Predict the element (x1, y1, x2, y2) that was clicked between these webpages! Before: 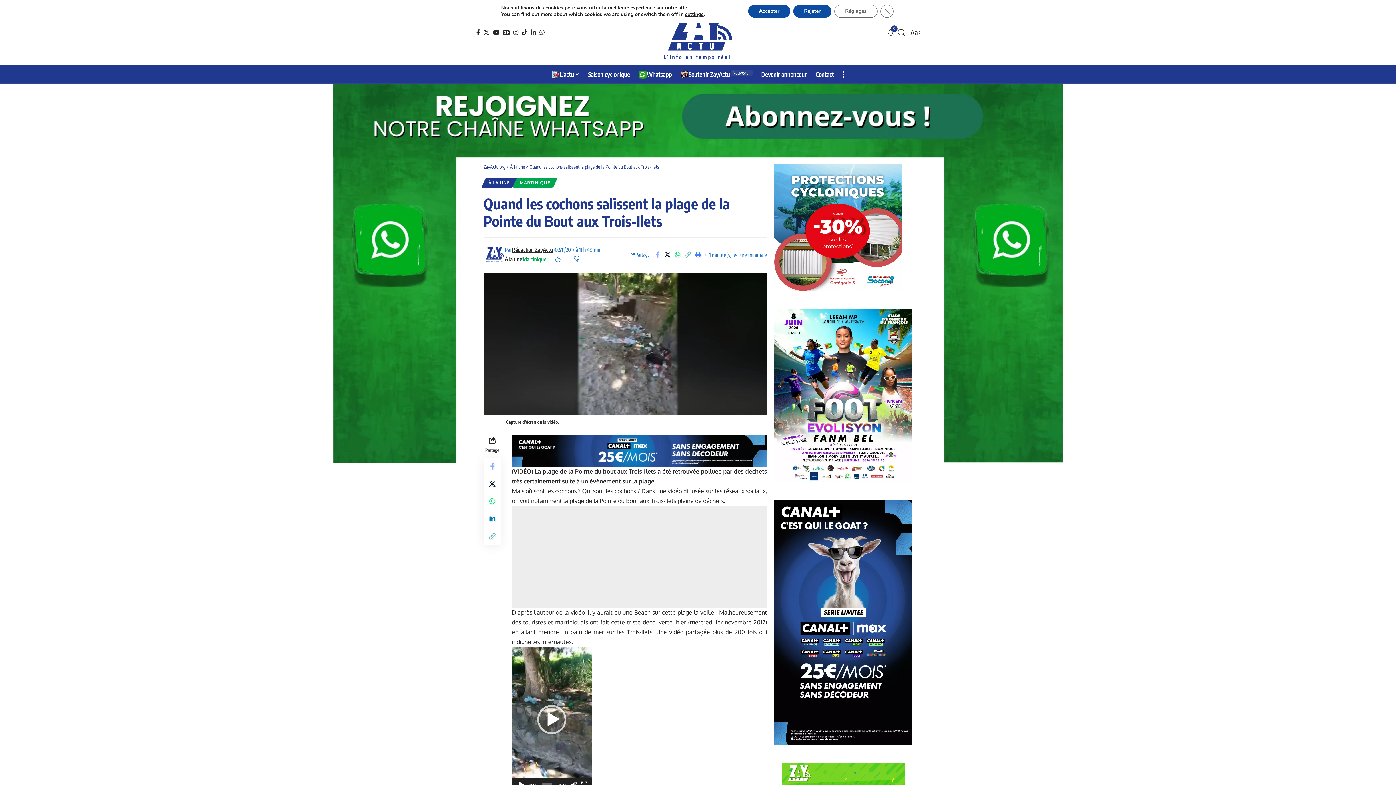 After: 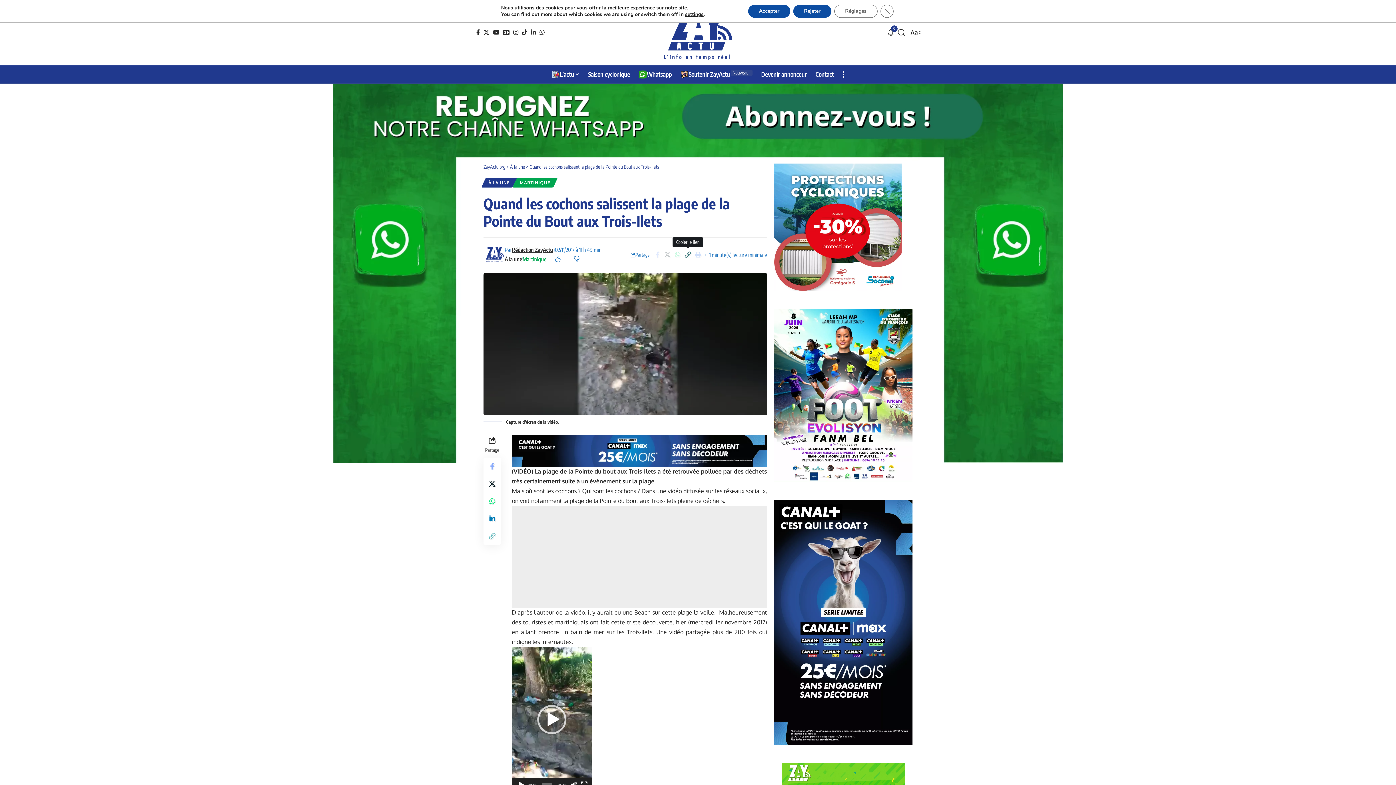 Action: label: Copier Le Lien bbox: (682, 249, 693, 260)